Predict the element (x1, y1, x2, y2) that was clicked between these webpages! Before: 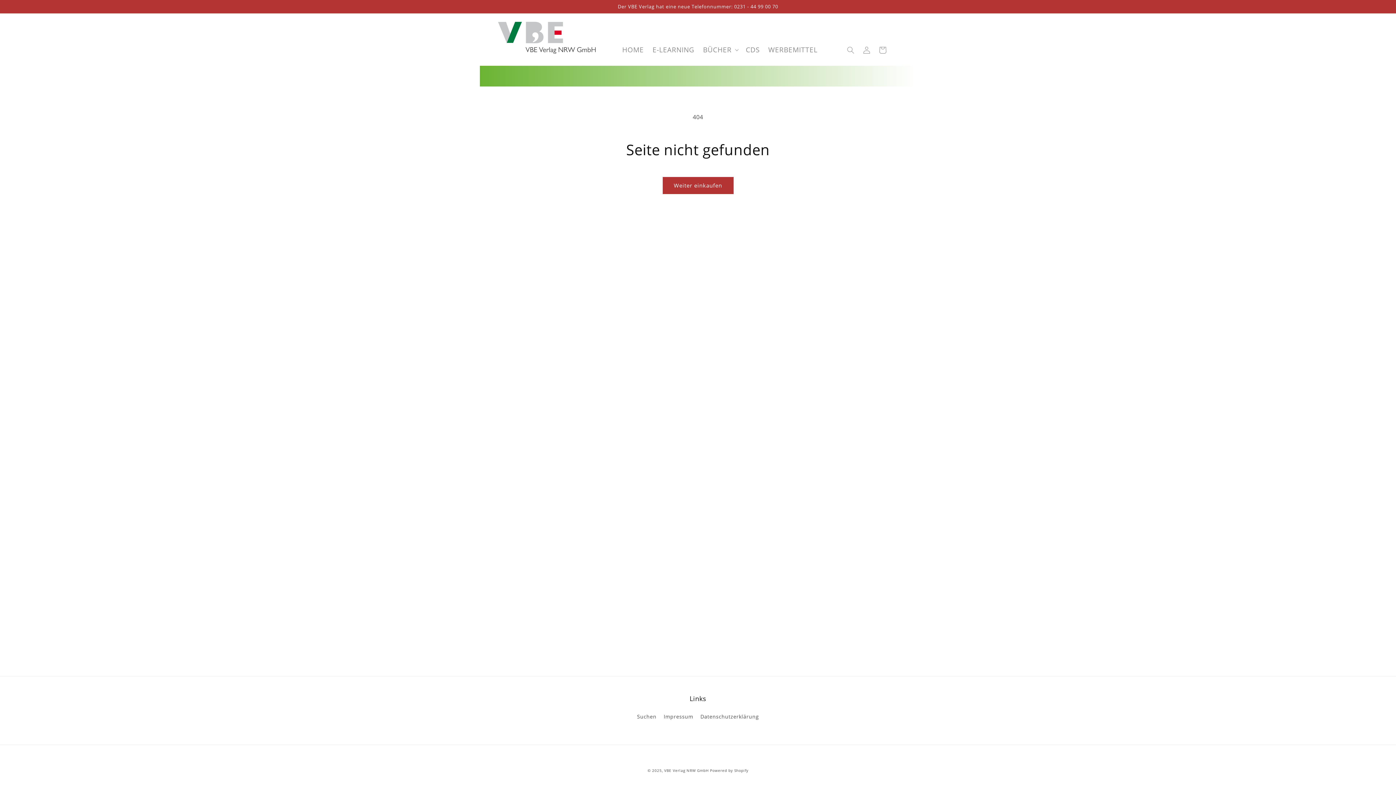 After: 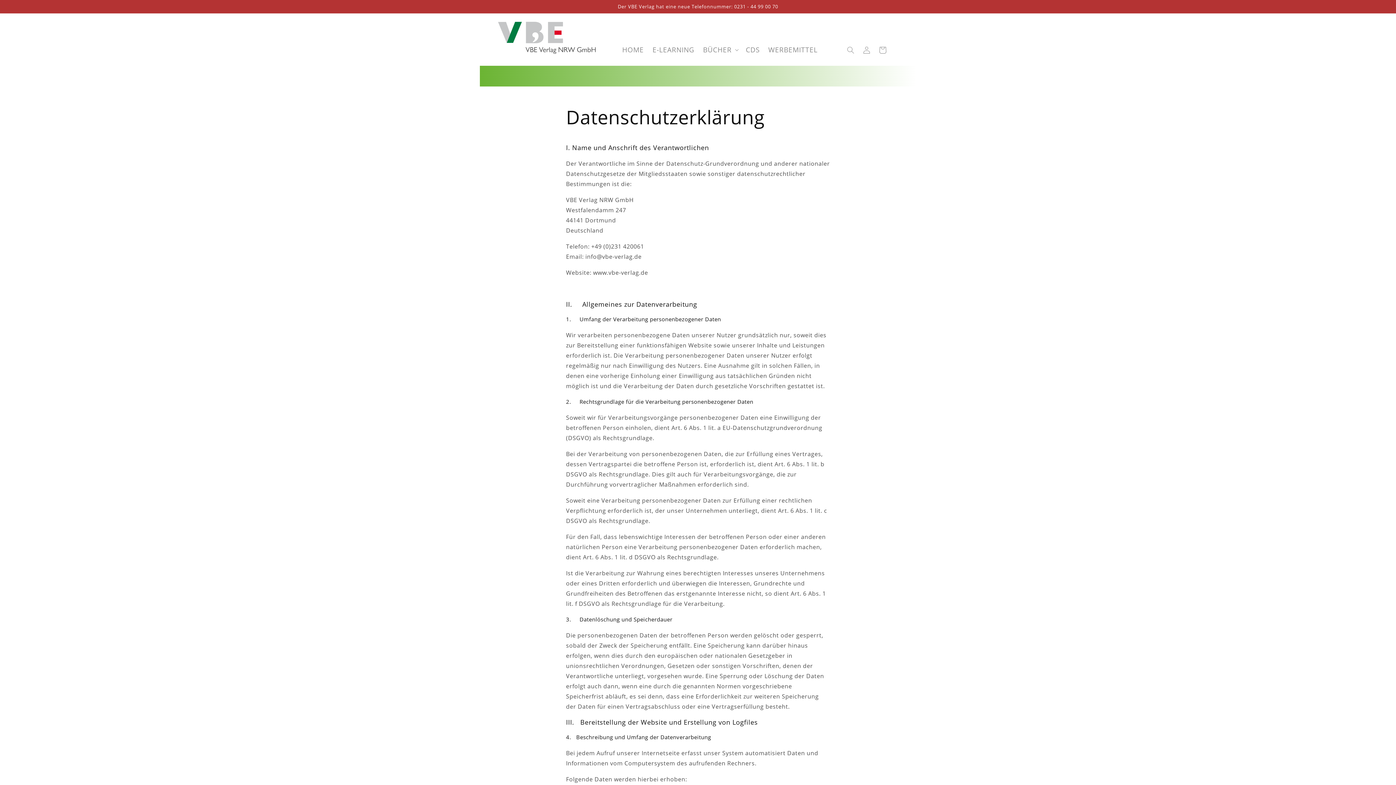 Action: label: Datenschutzerklärung bbox: (700, 710, 759, 723)